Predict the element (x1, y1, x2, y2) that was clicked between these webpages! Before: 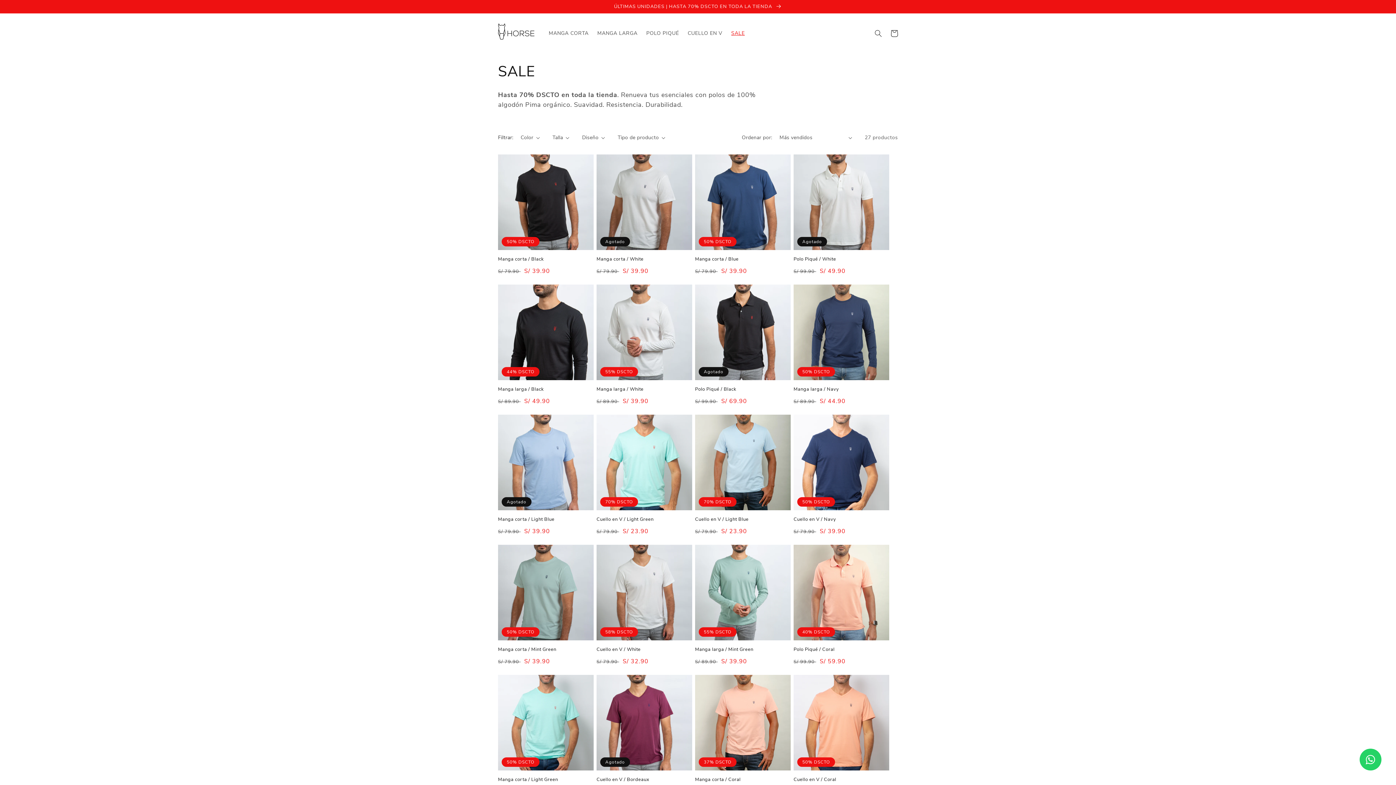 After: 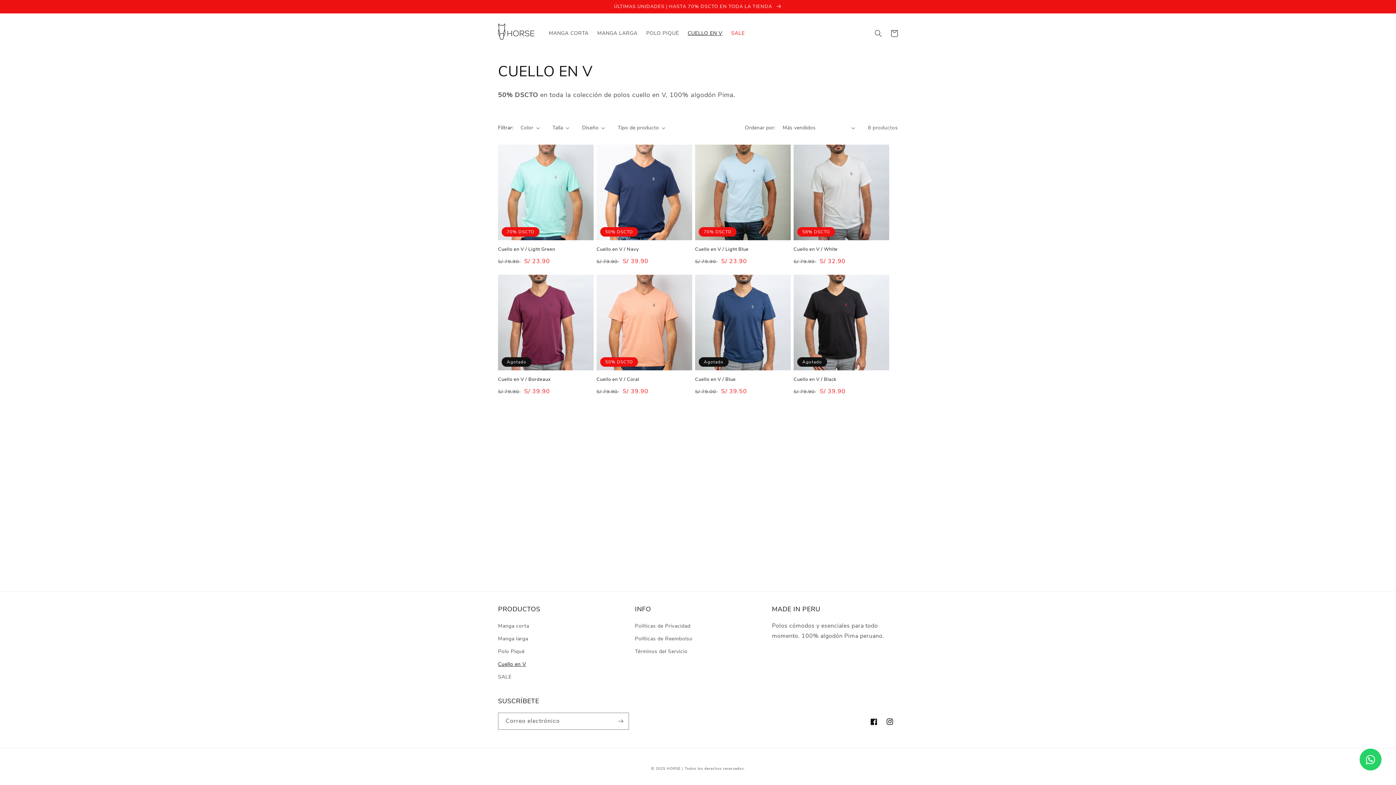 Action: bbox: (683, 25, 727, 40) label: CUELLO EN V